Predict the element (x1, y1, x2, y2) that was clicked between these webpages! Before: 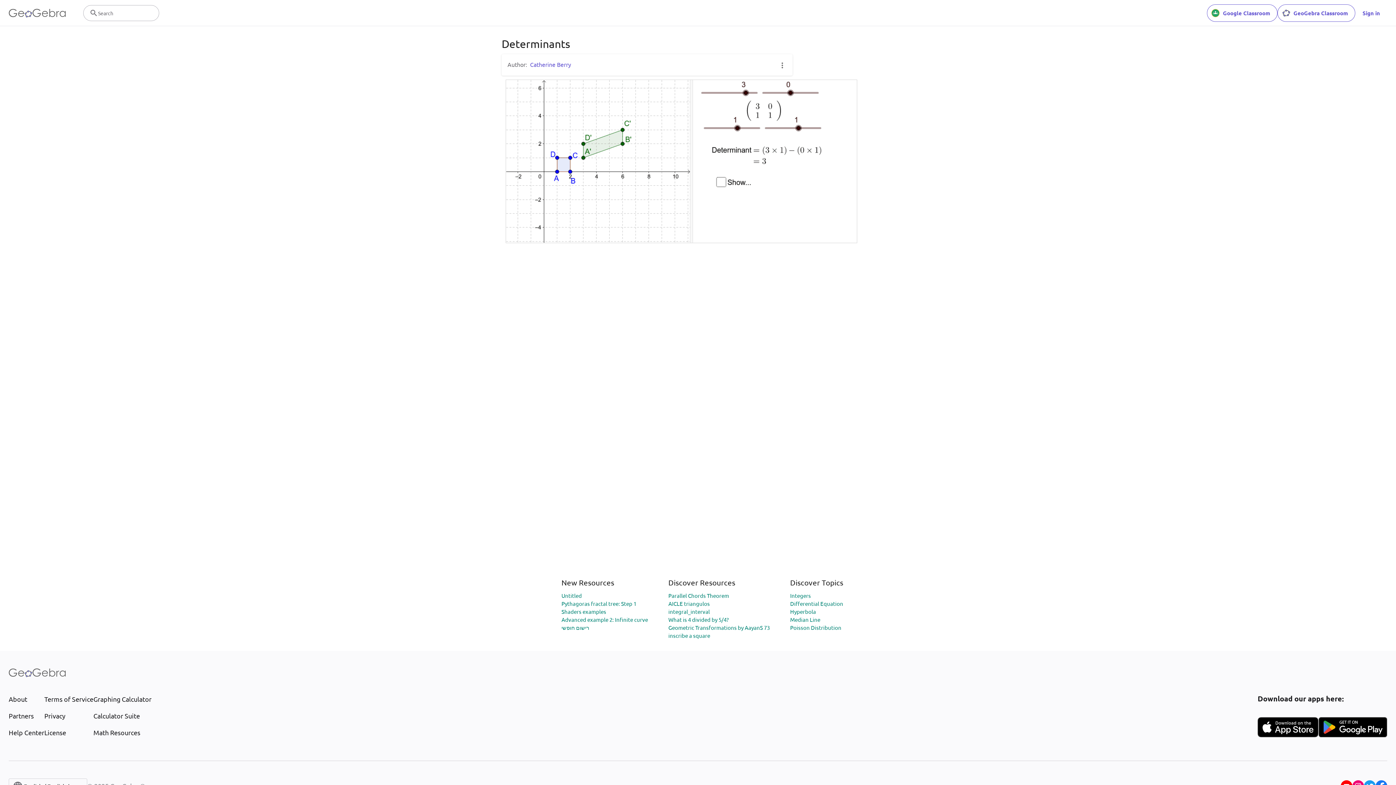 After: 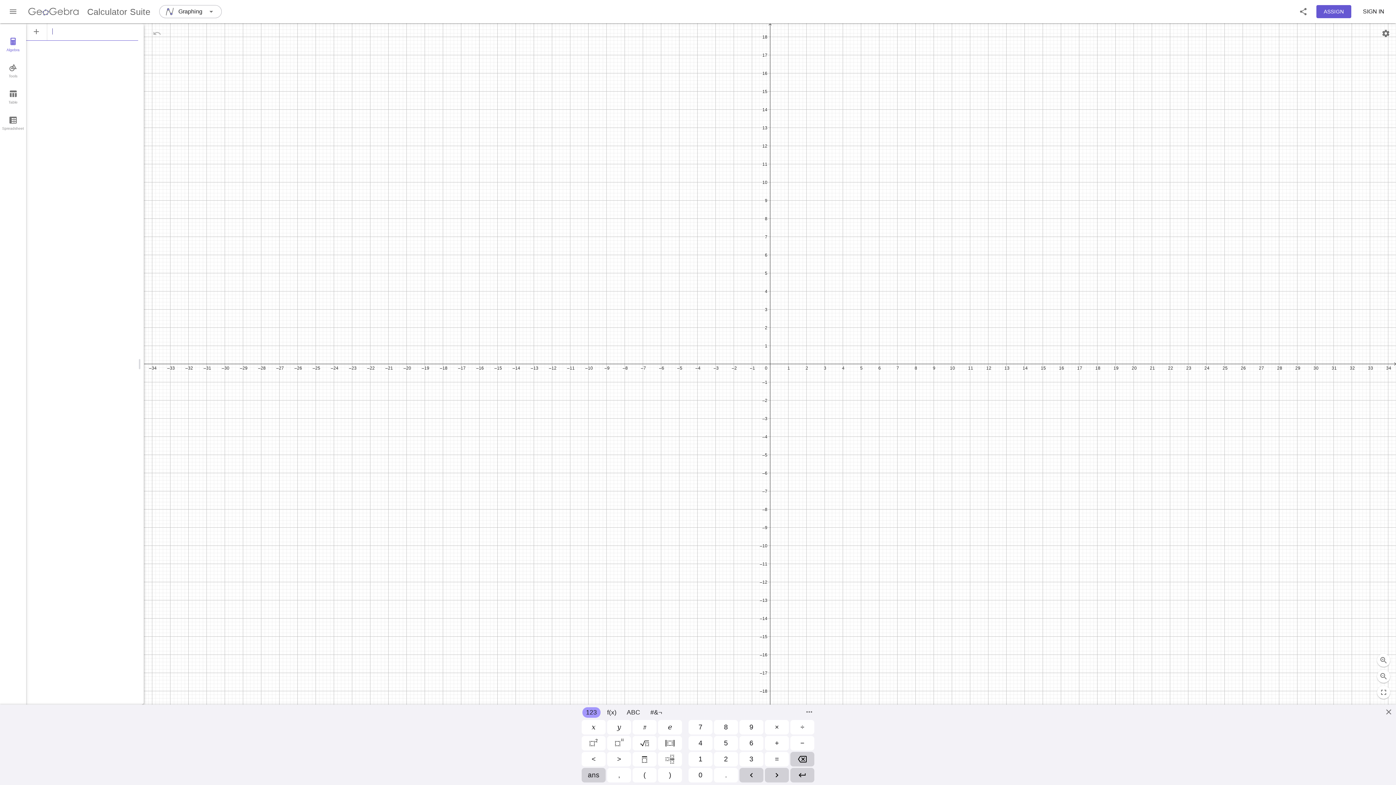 Action: bbox: (93, 711, 151, 721) label: Calculator Suite